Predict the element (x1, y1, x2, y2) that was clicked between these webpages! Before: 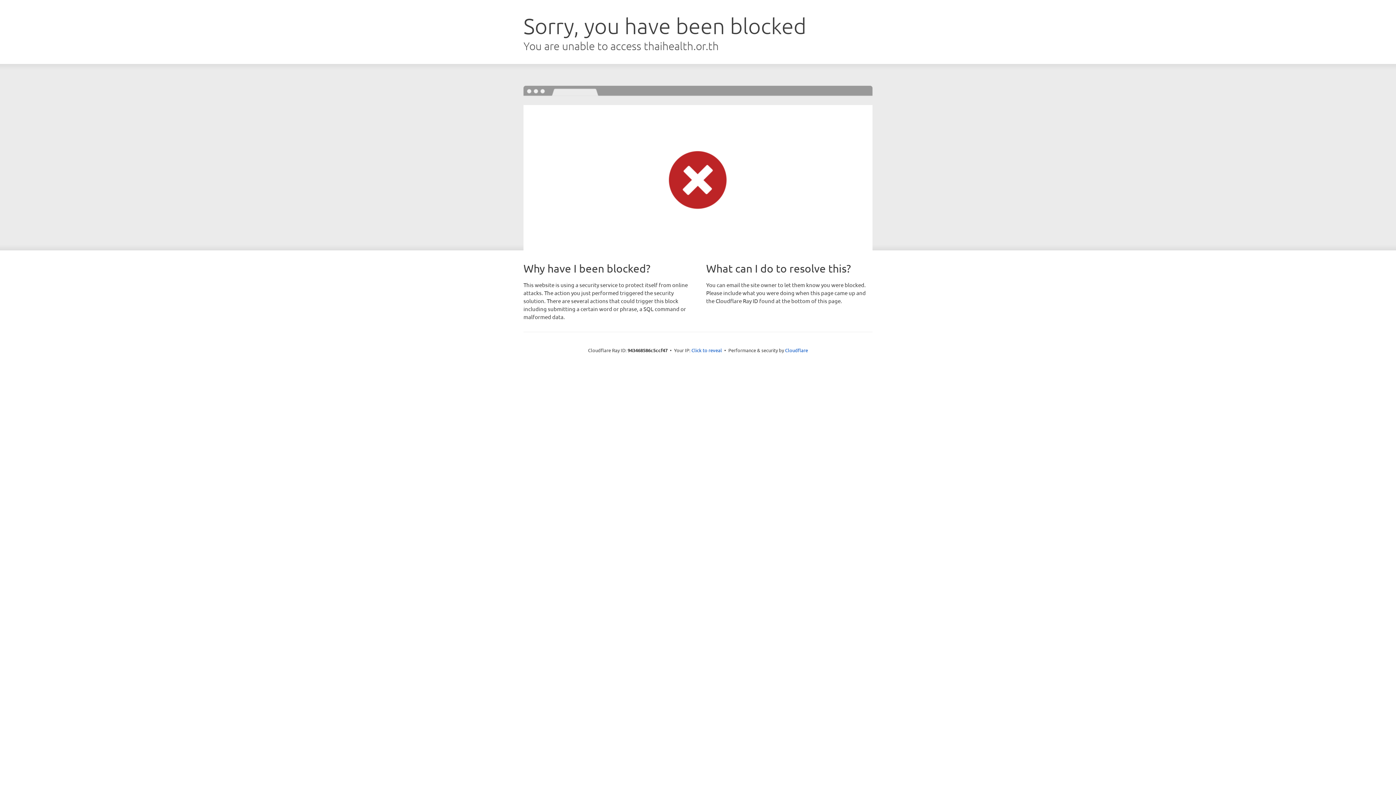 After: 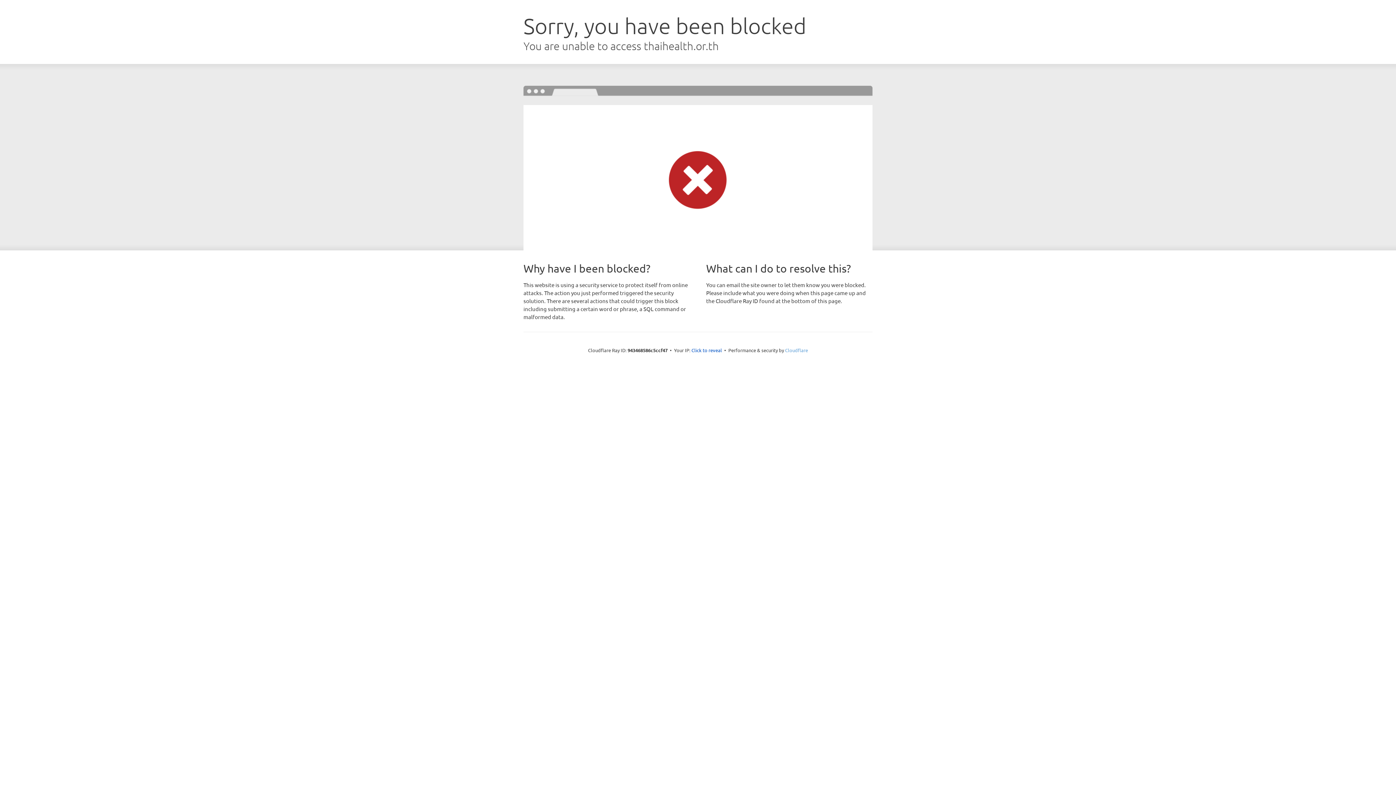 Action: bbox: (785, 347, 808, 353) label: Cloudflare